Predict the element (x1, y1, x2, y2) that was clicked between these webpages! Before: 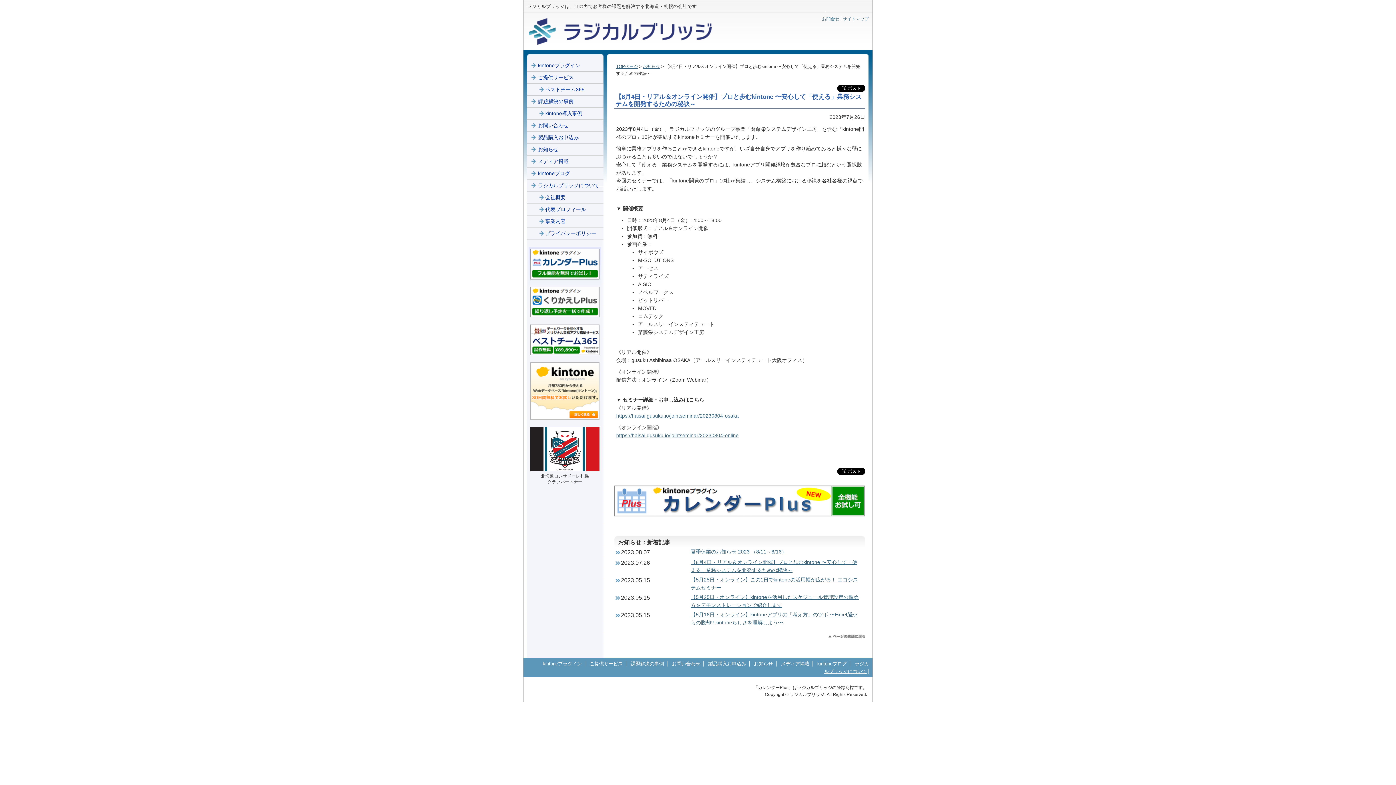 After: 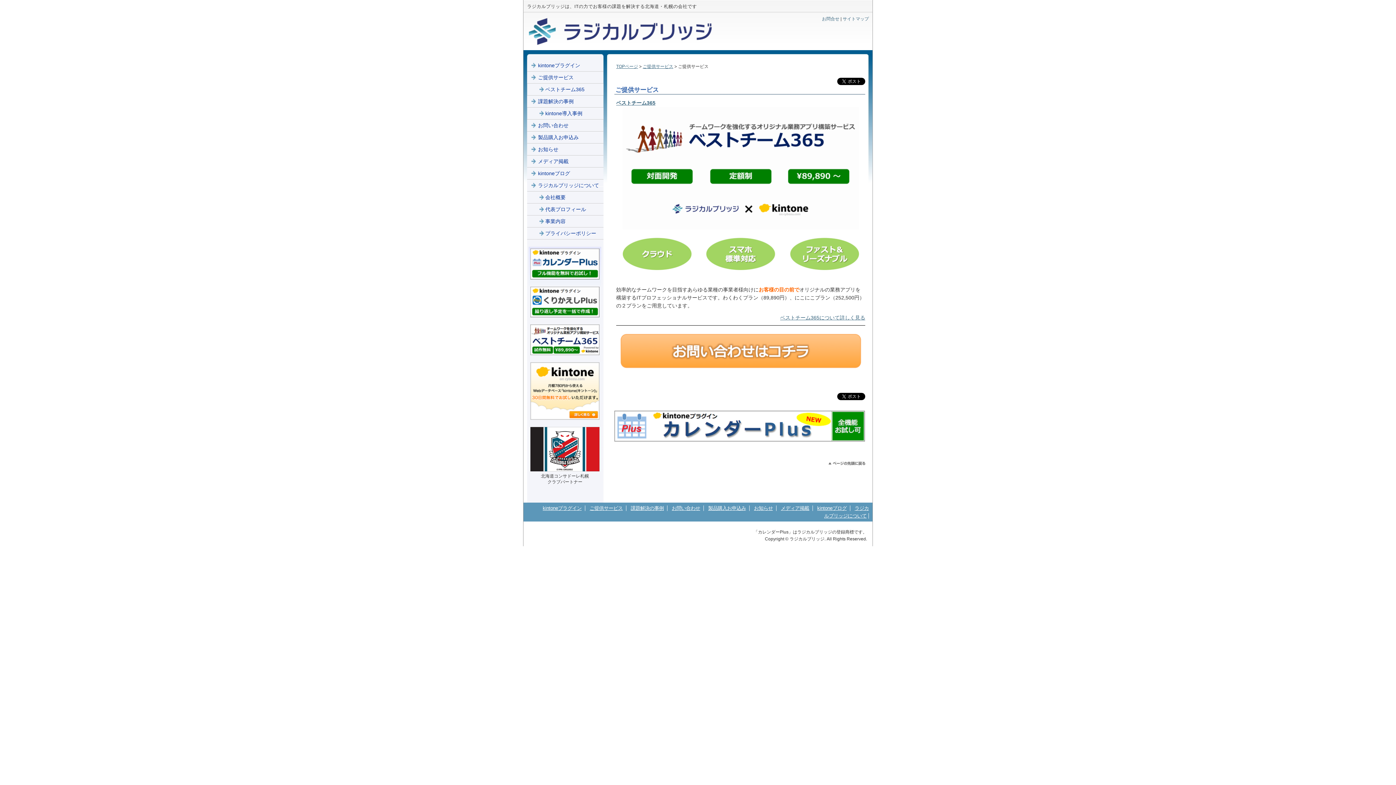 Action: label: ご提供サービス bbox: (589, 661, 622, 666)